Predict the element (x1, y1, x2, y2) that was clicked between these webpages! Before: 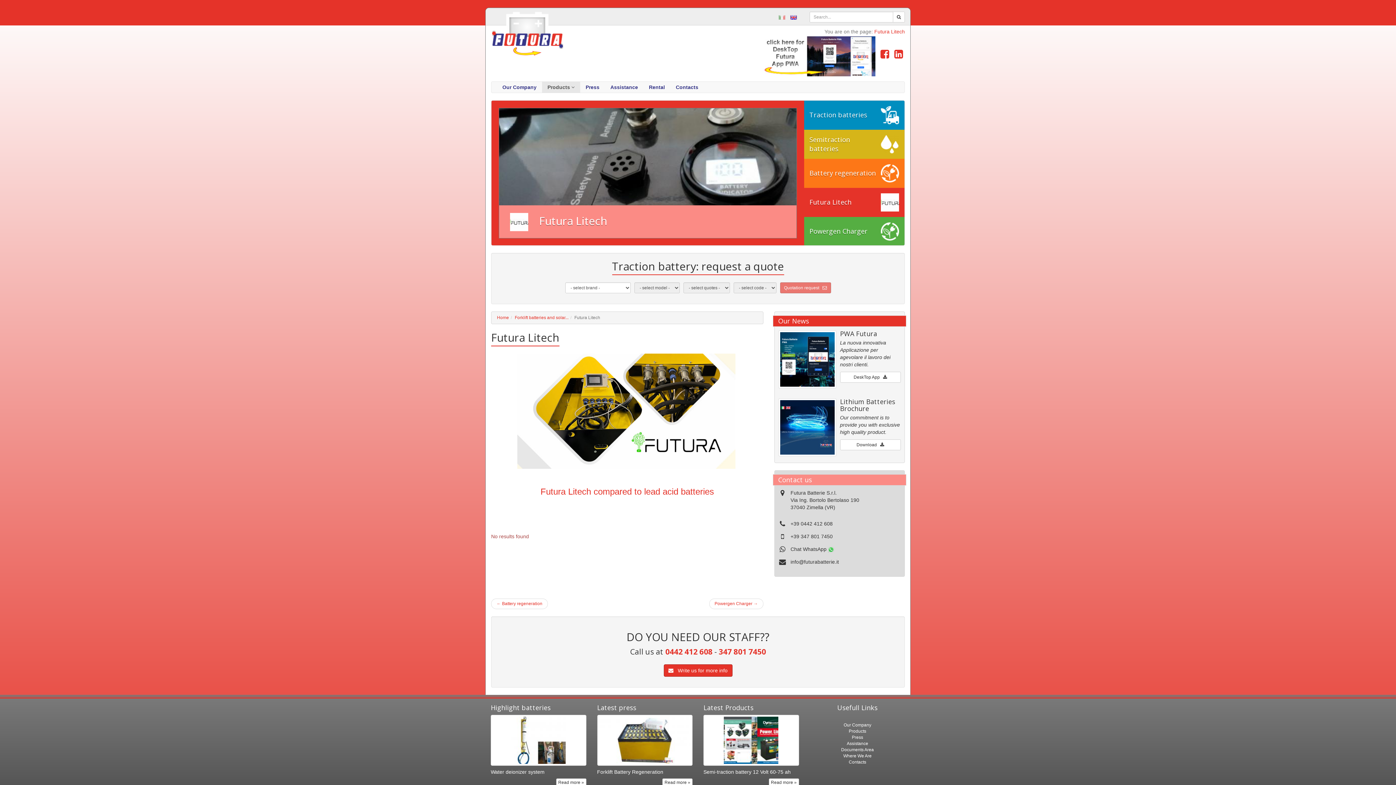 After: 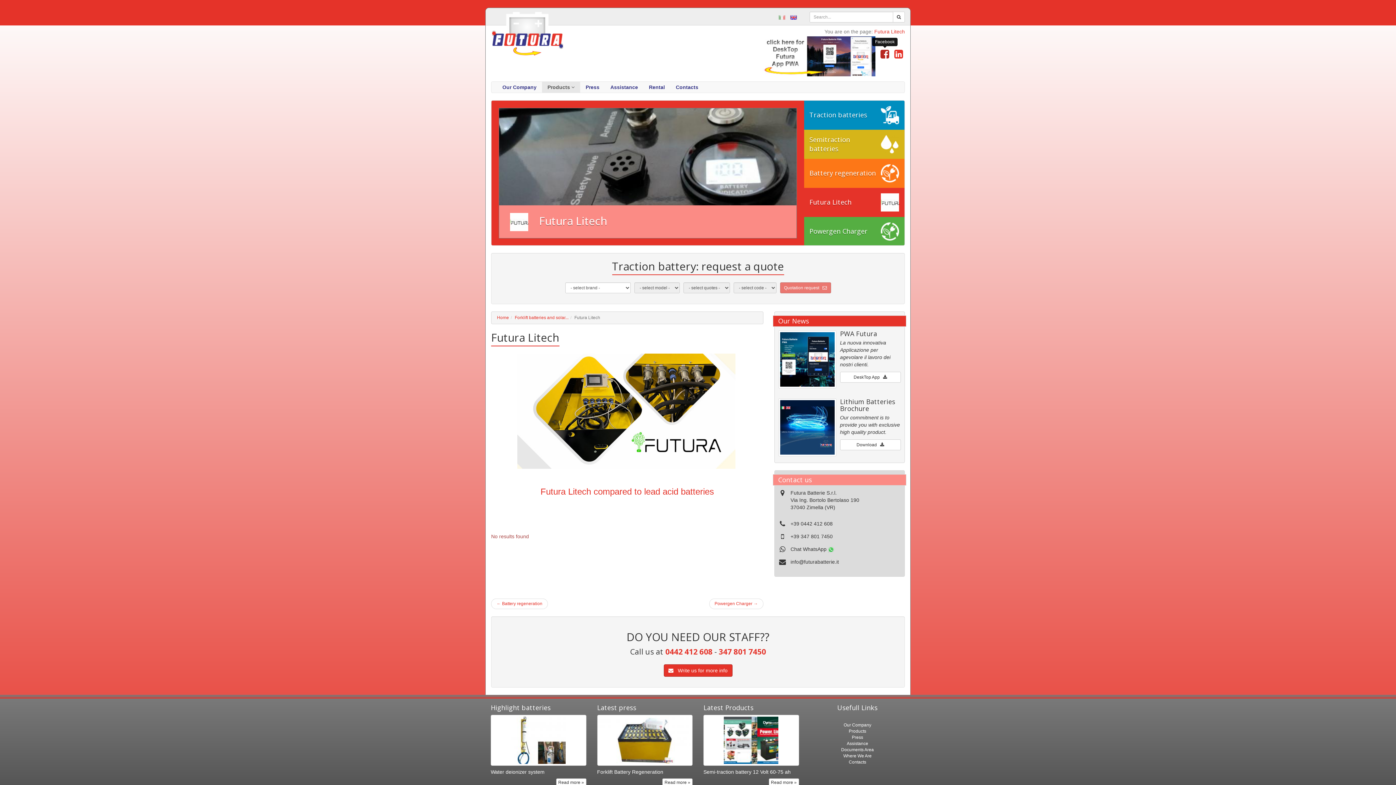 Action: bbox: (880, 49, 889, 59)